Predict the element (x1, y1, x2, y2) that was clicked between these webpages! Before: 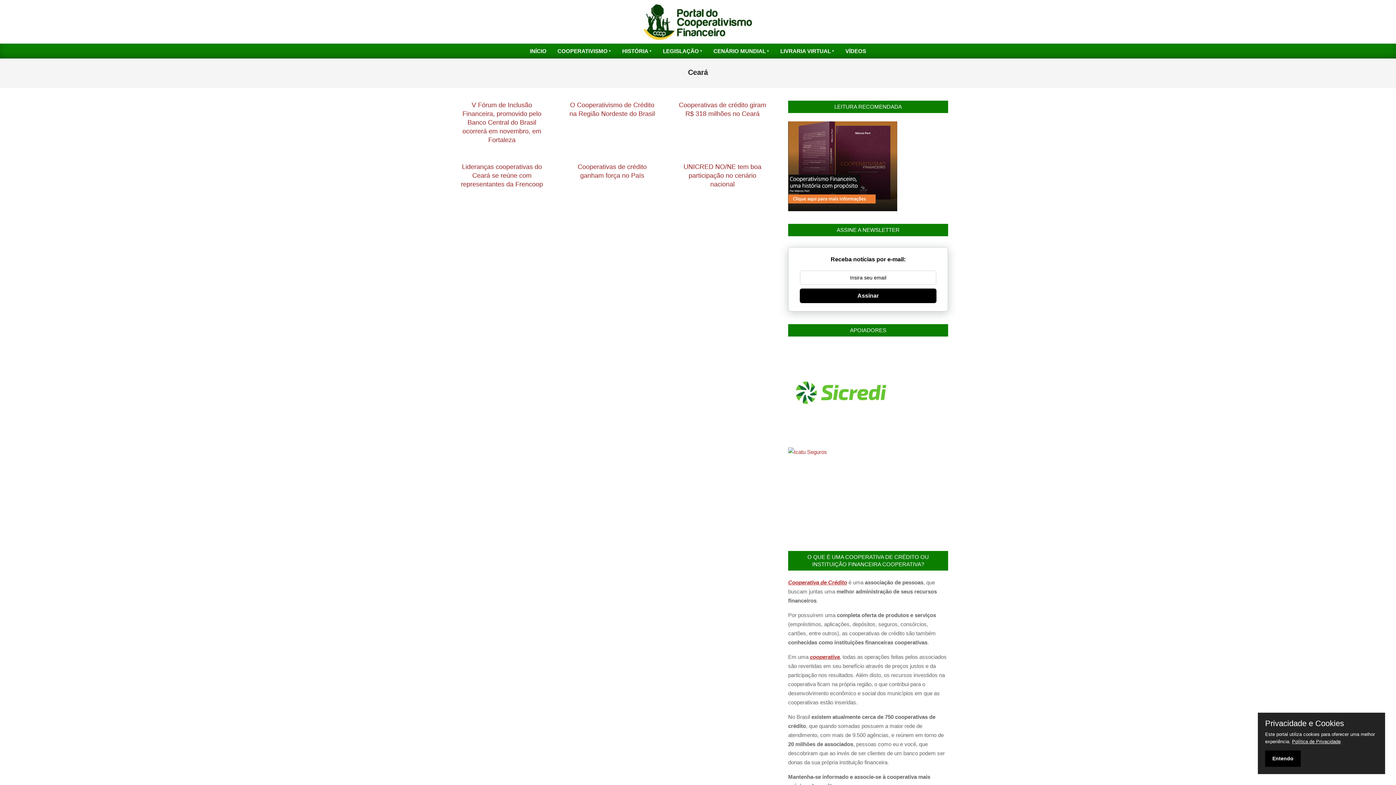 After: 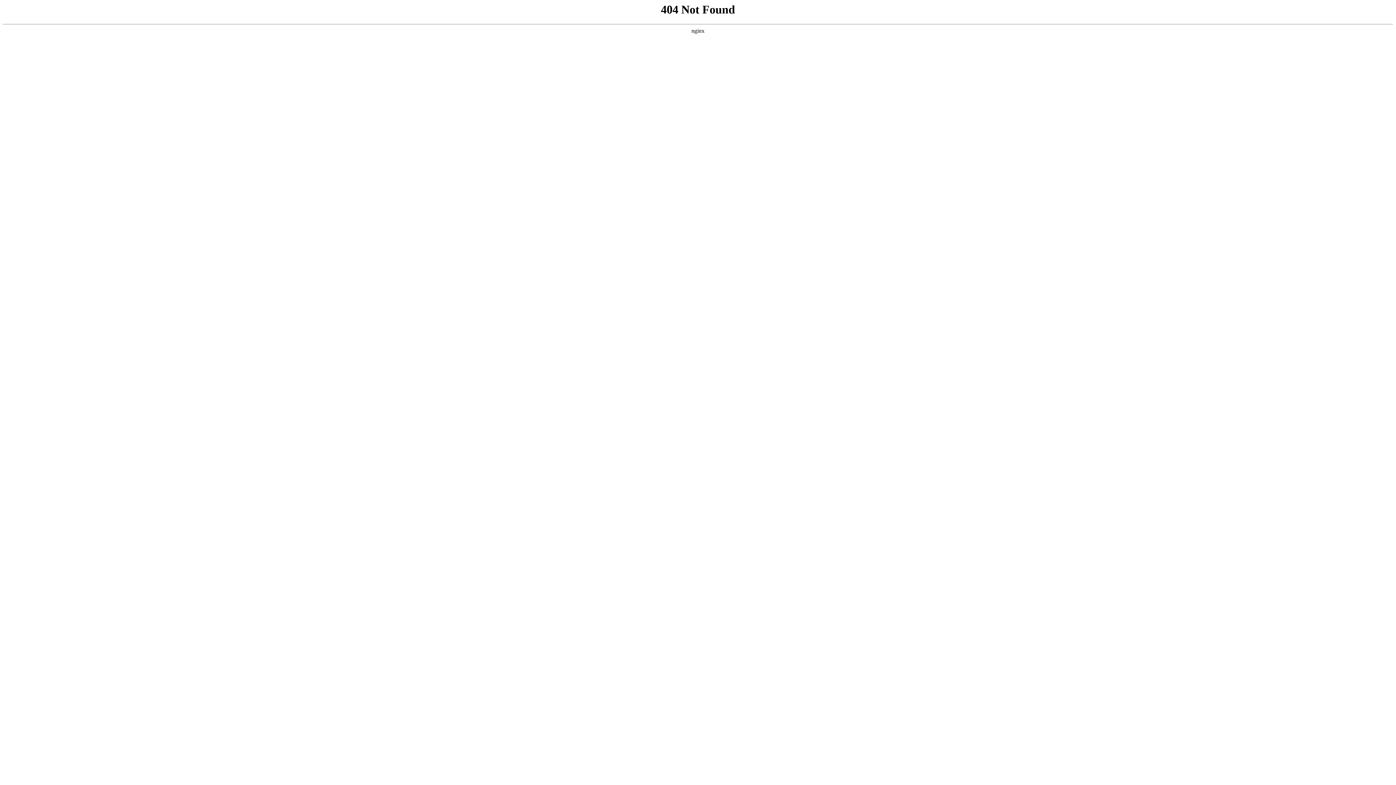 Action: bbox: (462, 101, 541, 143) label: V Fórum de Inclusão Financeira, promovido pelo Banco Central do Brasil ocorrerá em novembro, em Fortaleza